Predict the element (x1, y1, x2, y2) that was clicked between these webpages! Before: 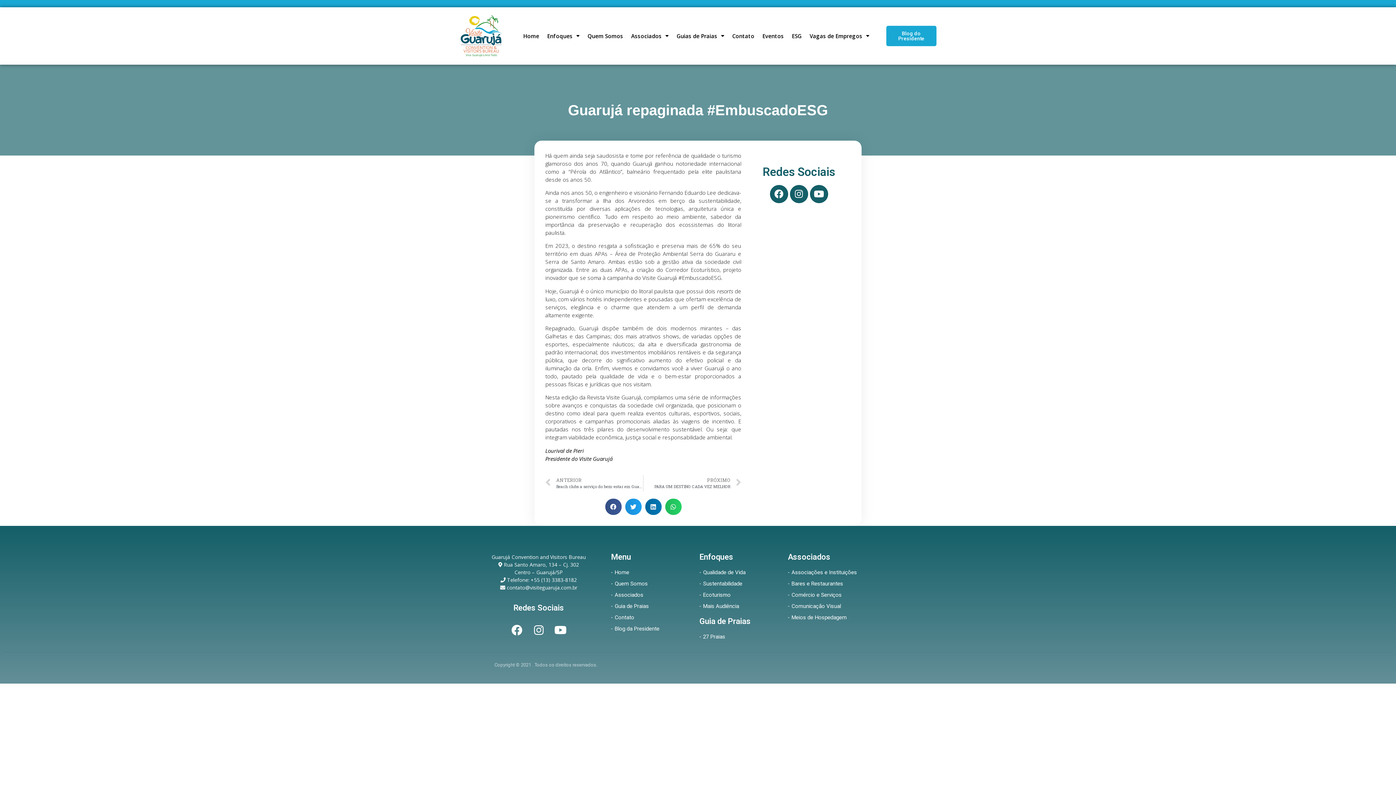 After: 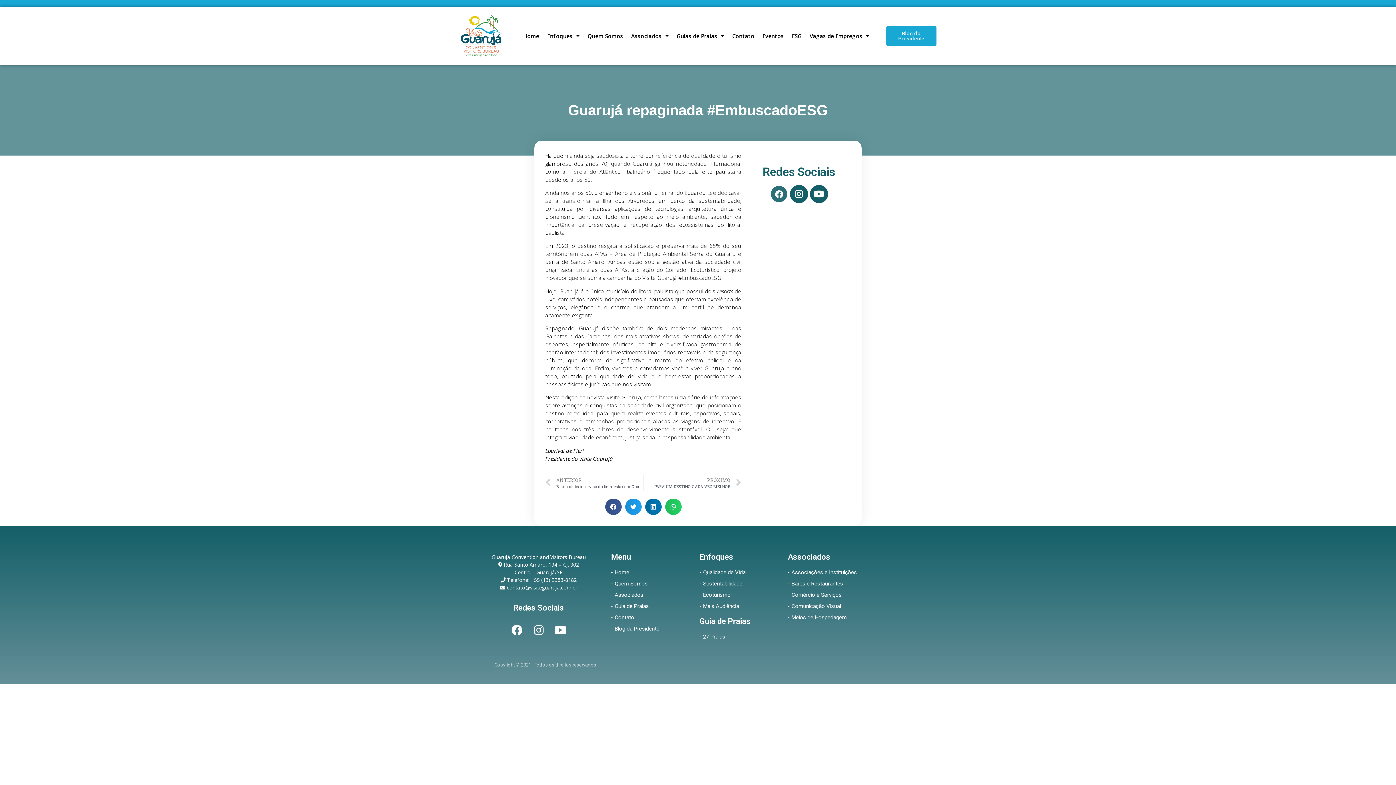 Action: bbox: (770, 184, 788, 203) label: Facebook